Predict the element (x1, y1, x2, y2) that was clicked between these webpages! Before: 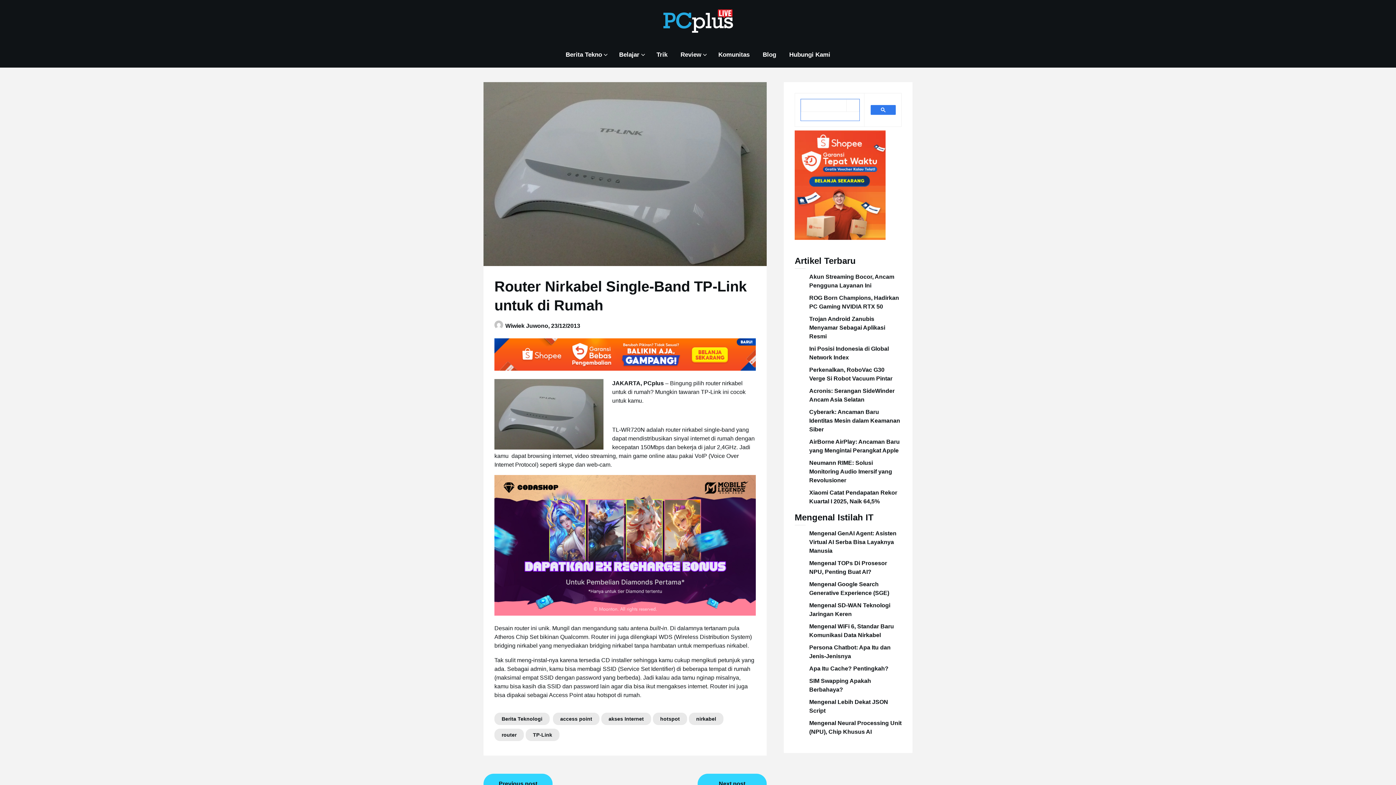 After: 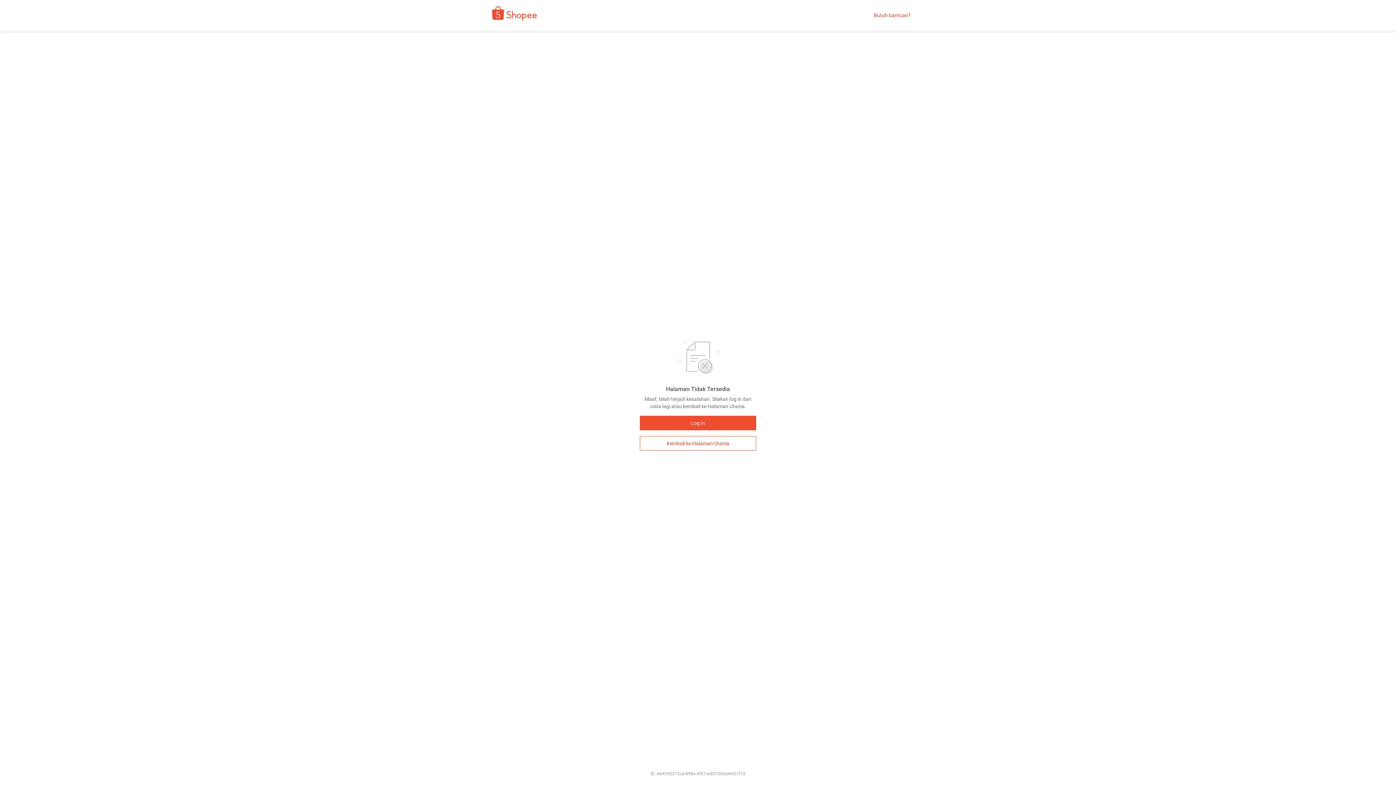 Action: bbox: (494, 365, 755, 371)